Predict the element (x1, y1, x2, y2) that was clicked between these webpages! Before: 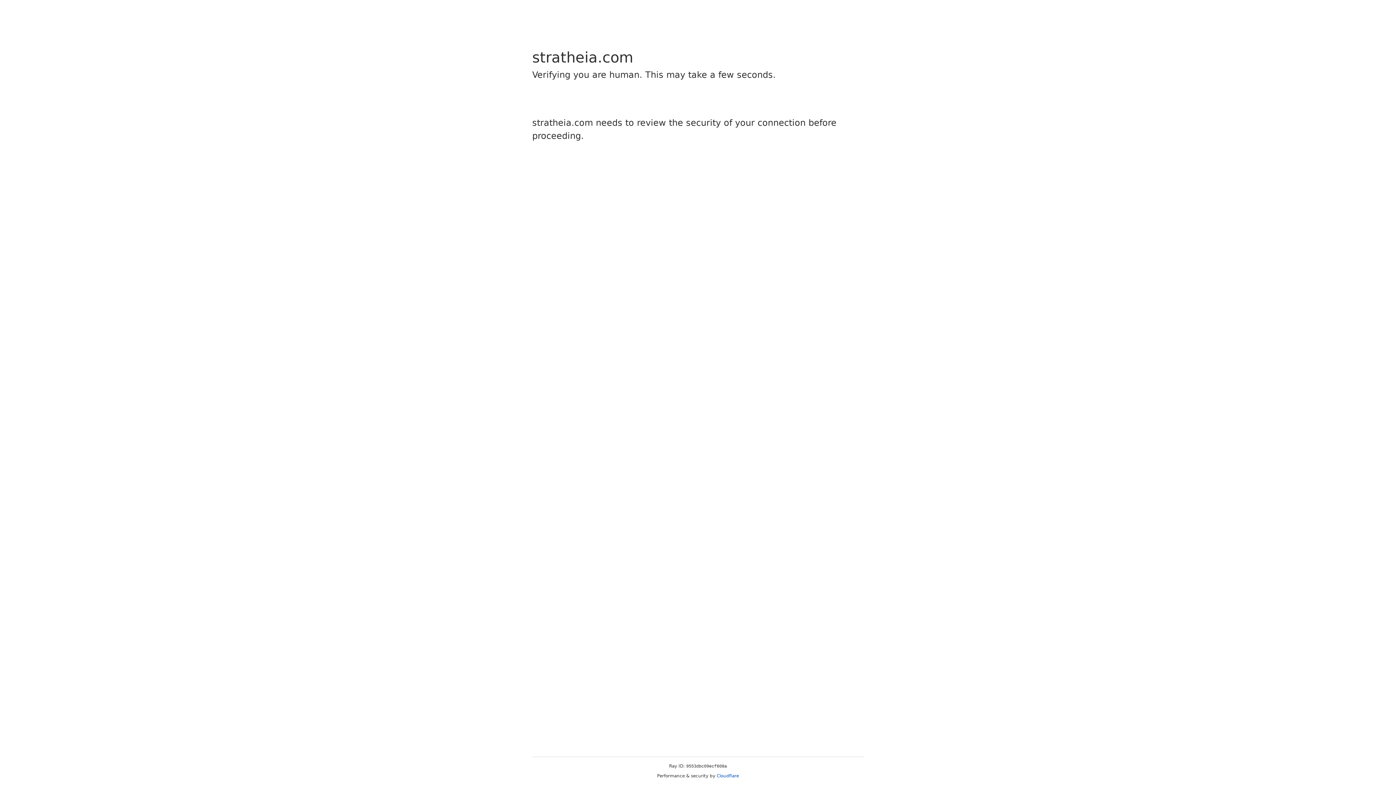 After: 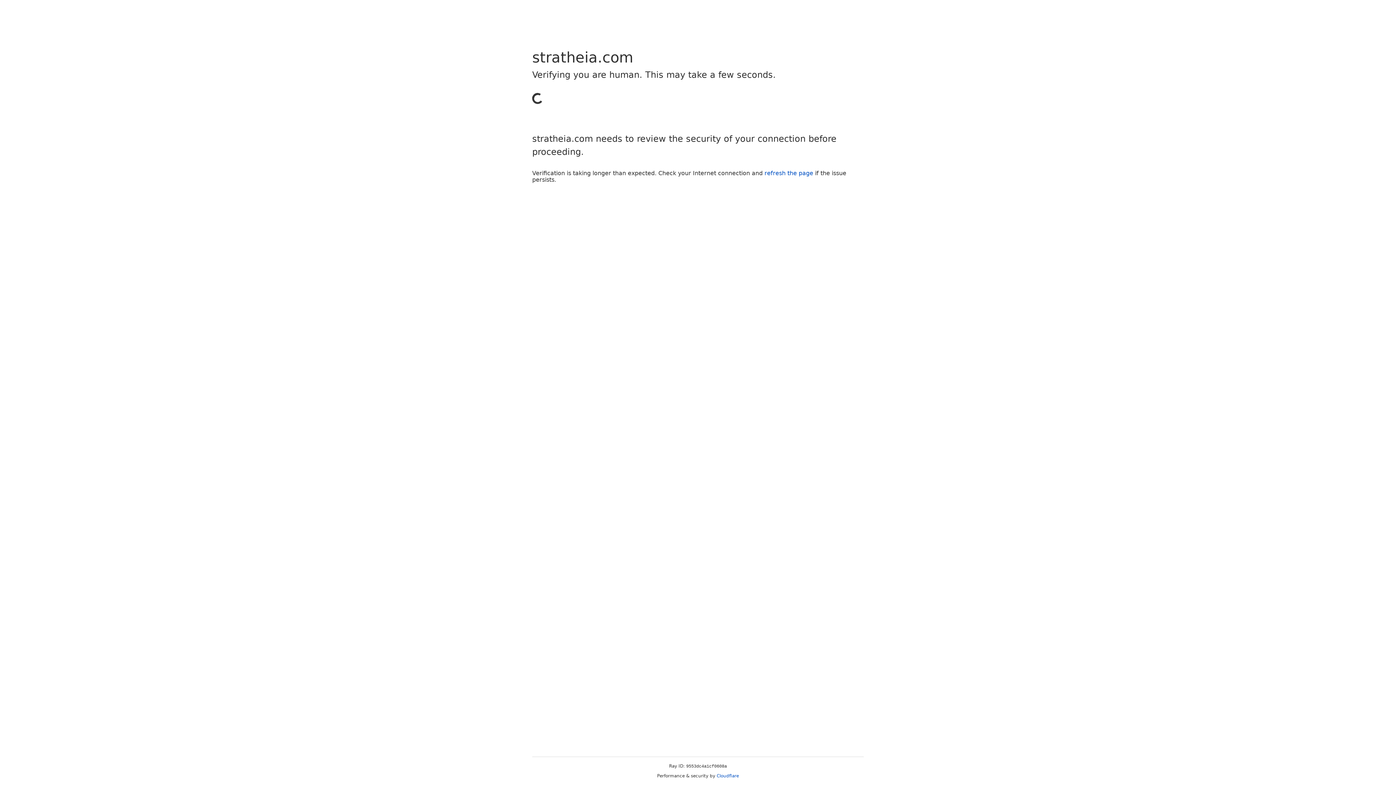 Action: label: Cloudflare bbox: (716, 773, 739, 778)